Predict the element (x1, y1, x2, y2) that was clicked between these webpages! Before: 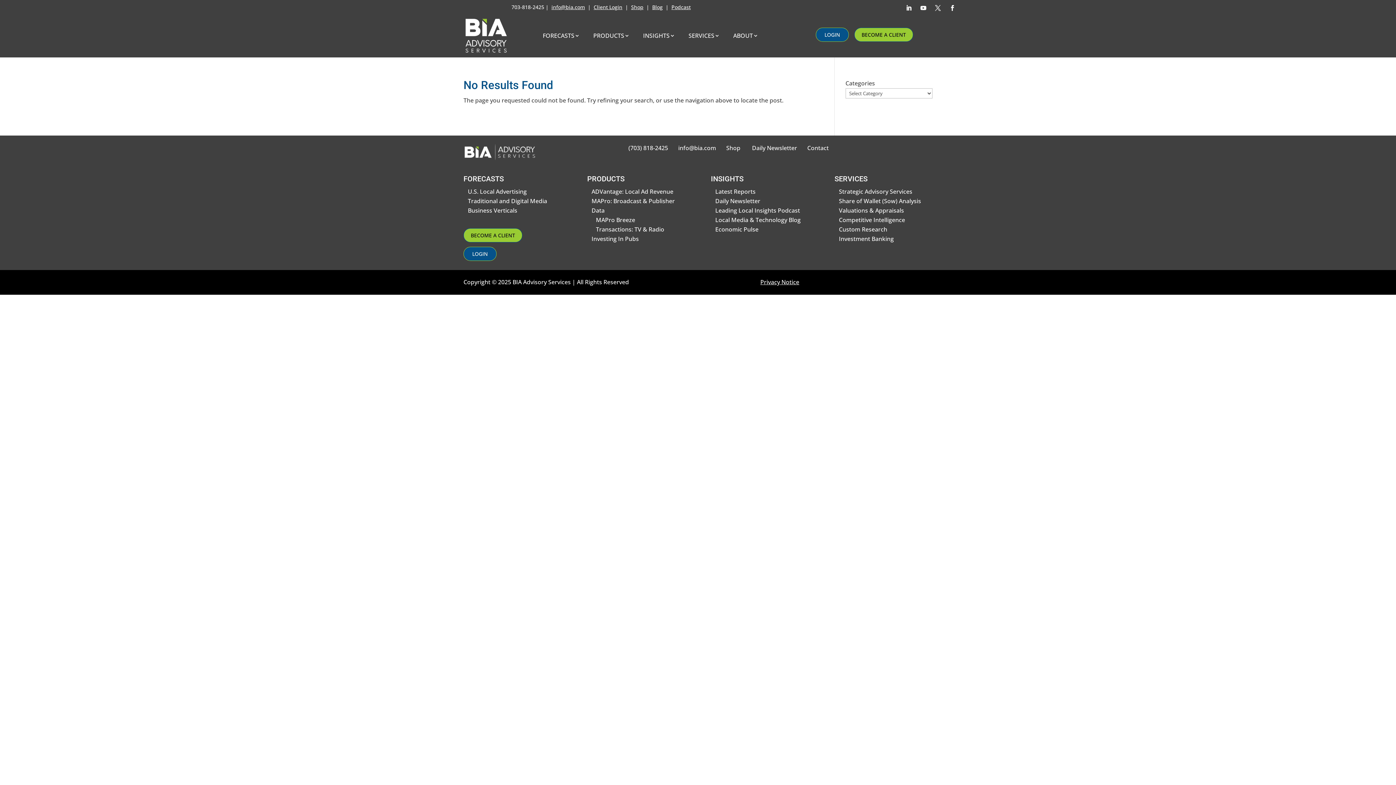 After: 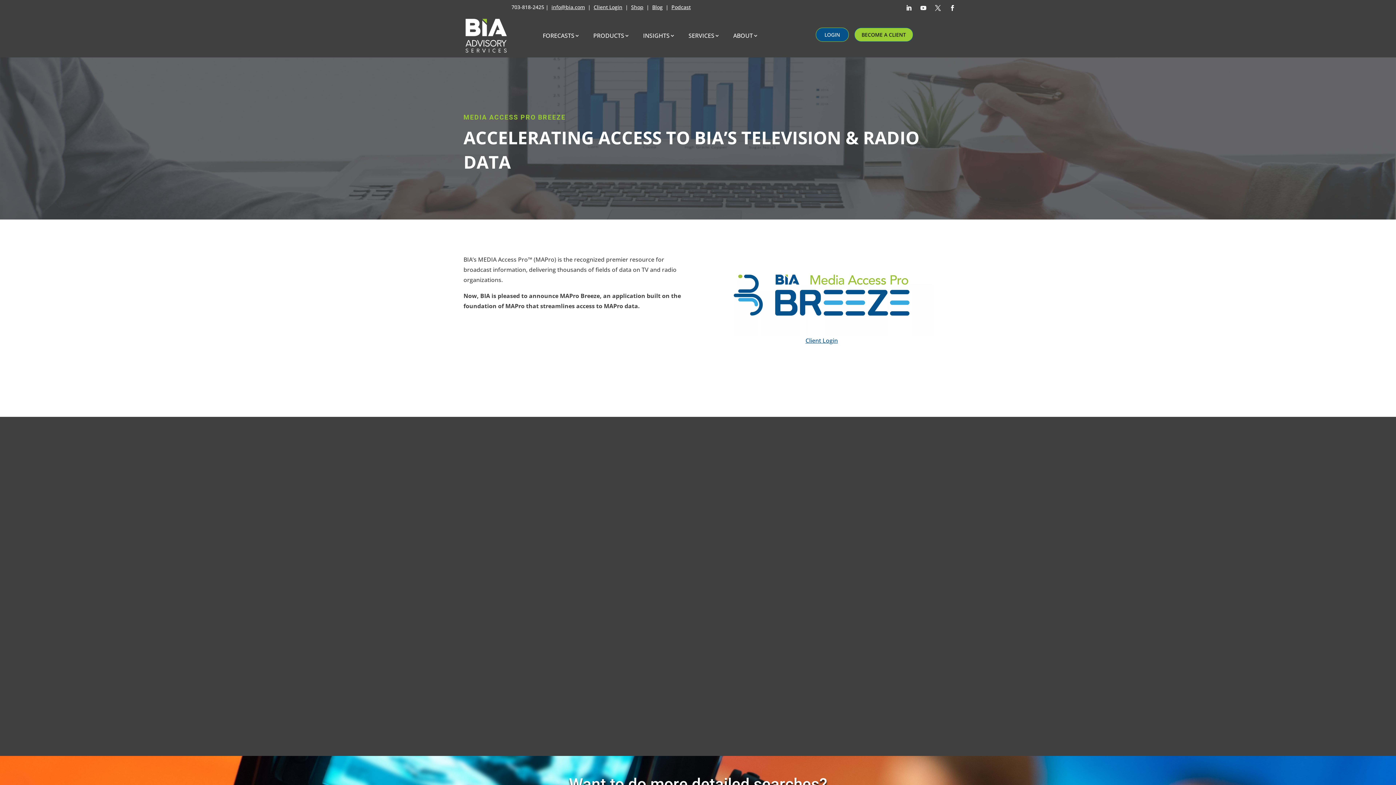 Action: bbox: (596, 216, 635, 224) label: MAPro Breeze